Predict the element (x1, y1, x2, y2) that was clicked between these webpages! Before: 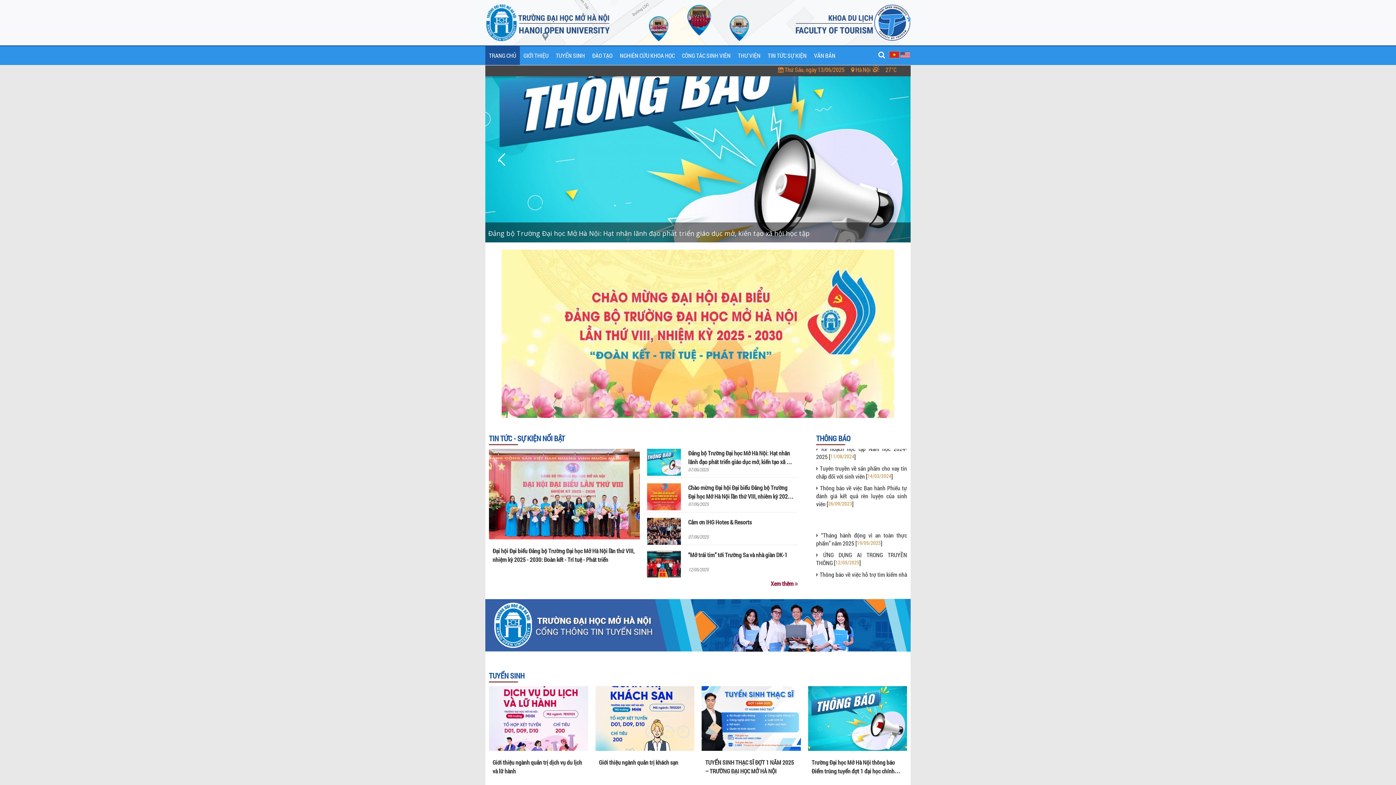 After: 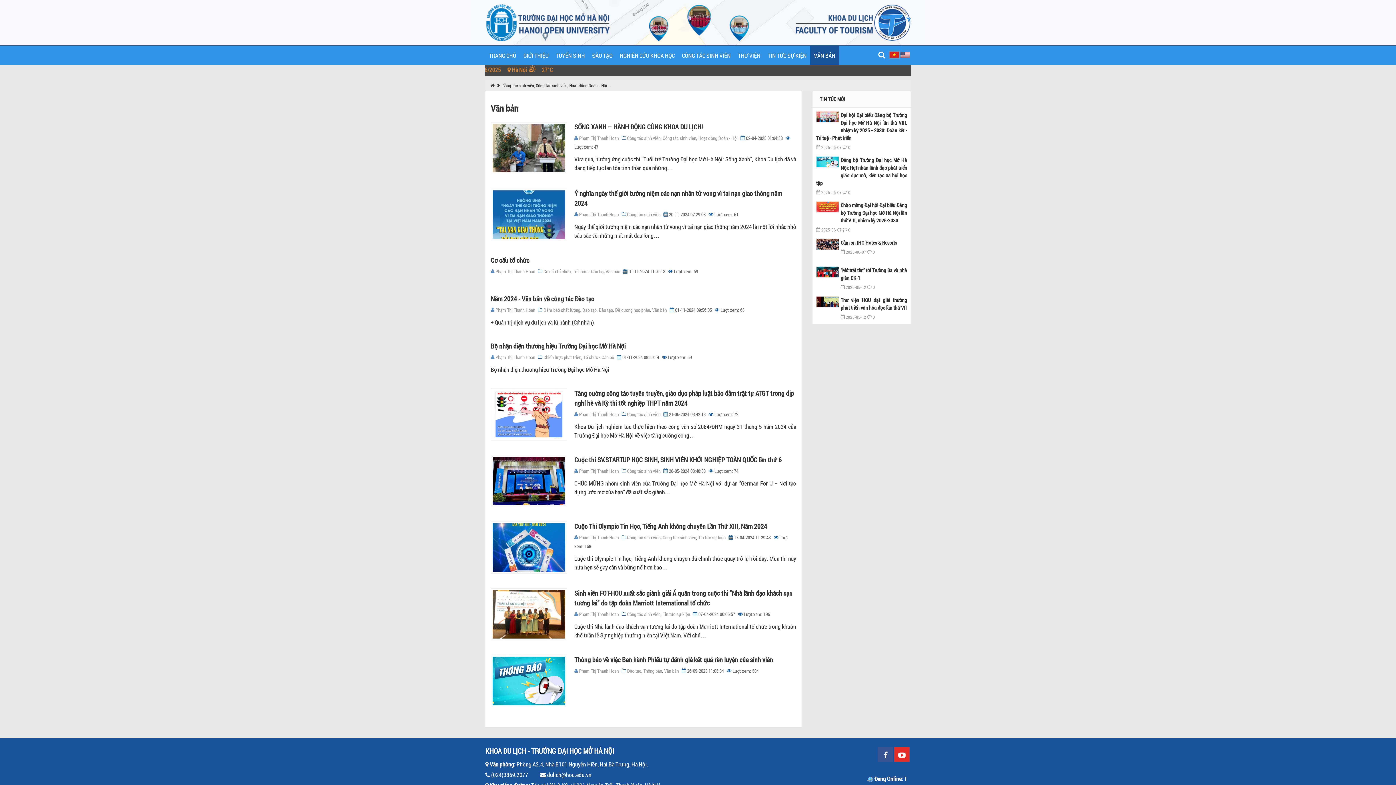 Action: bbox: (810, 46, 839, 65) label: VĂN BẢN